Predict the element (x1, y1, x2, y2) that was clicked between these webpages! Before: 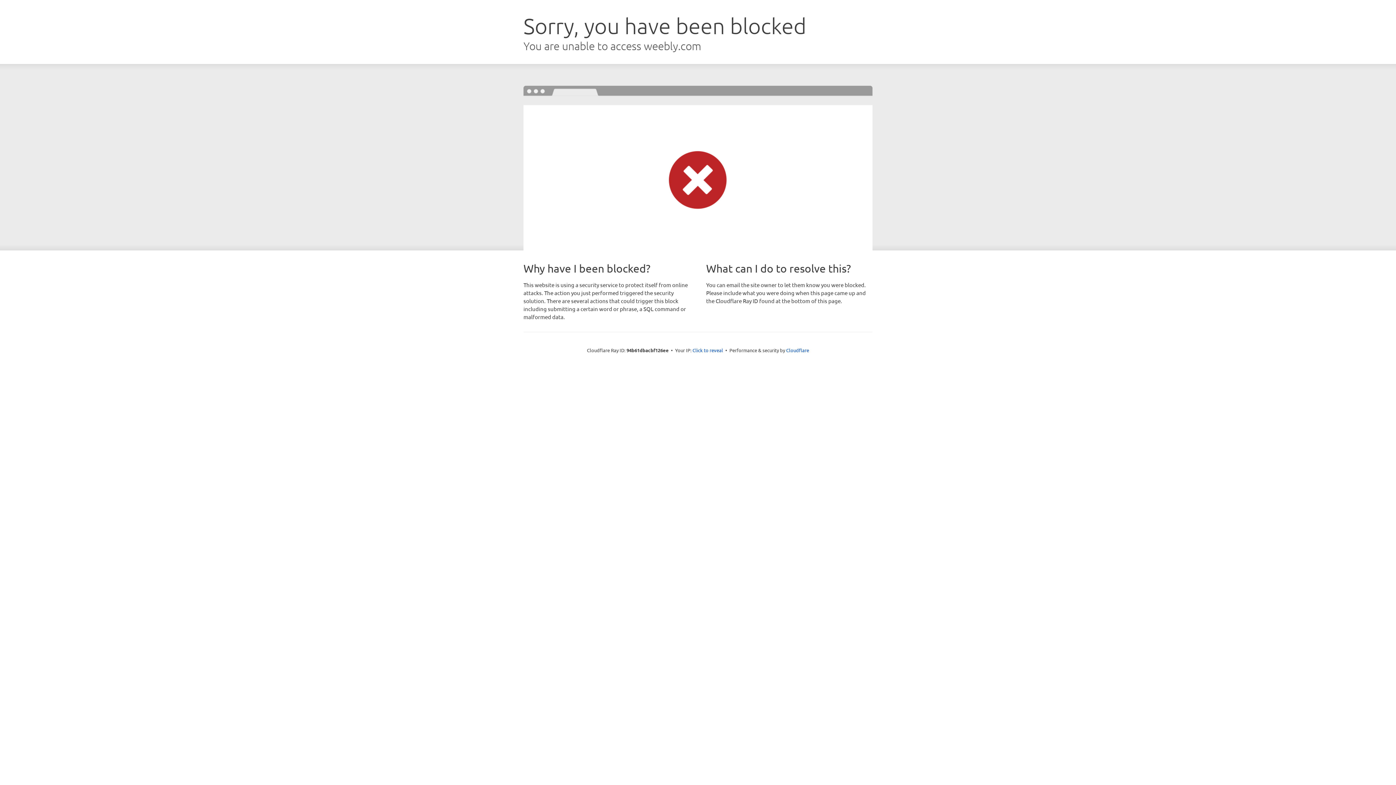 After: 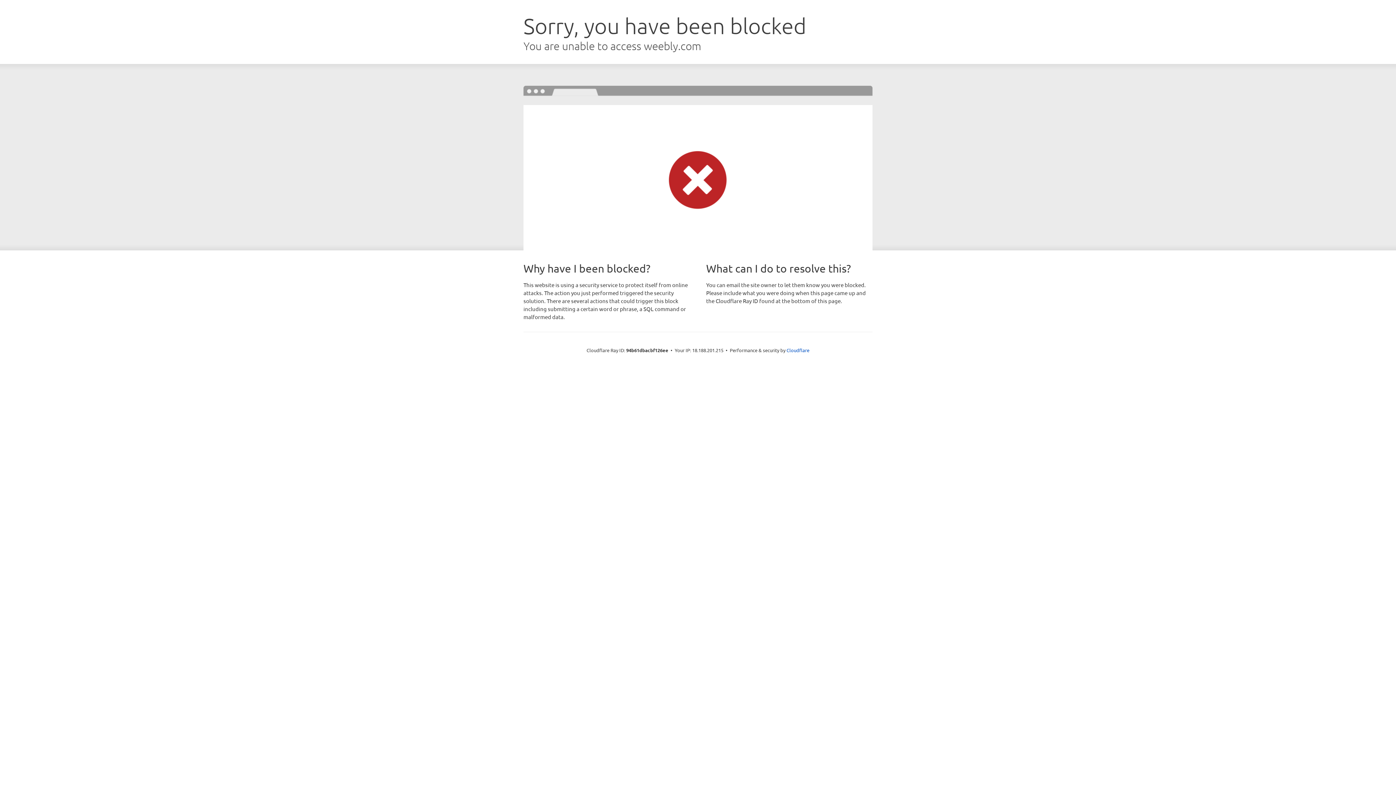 Action: bbox: (692, 346, 723, 353) label: Click to reveal